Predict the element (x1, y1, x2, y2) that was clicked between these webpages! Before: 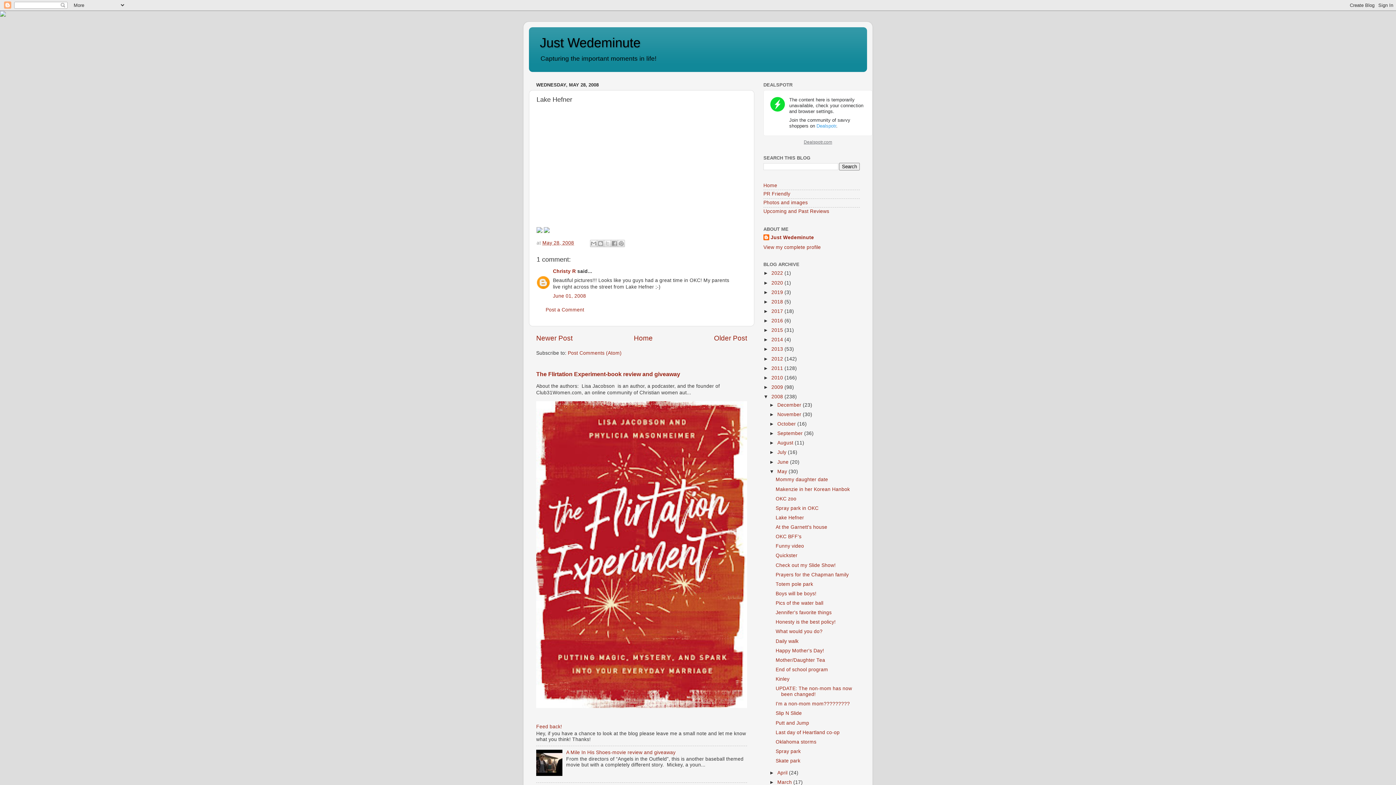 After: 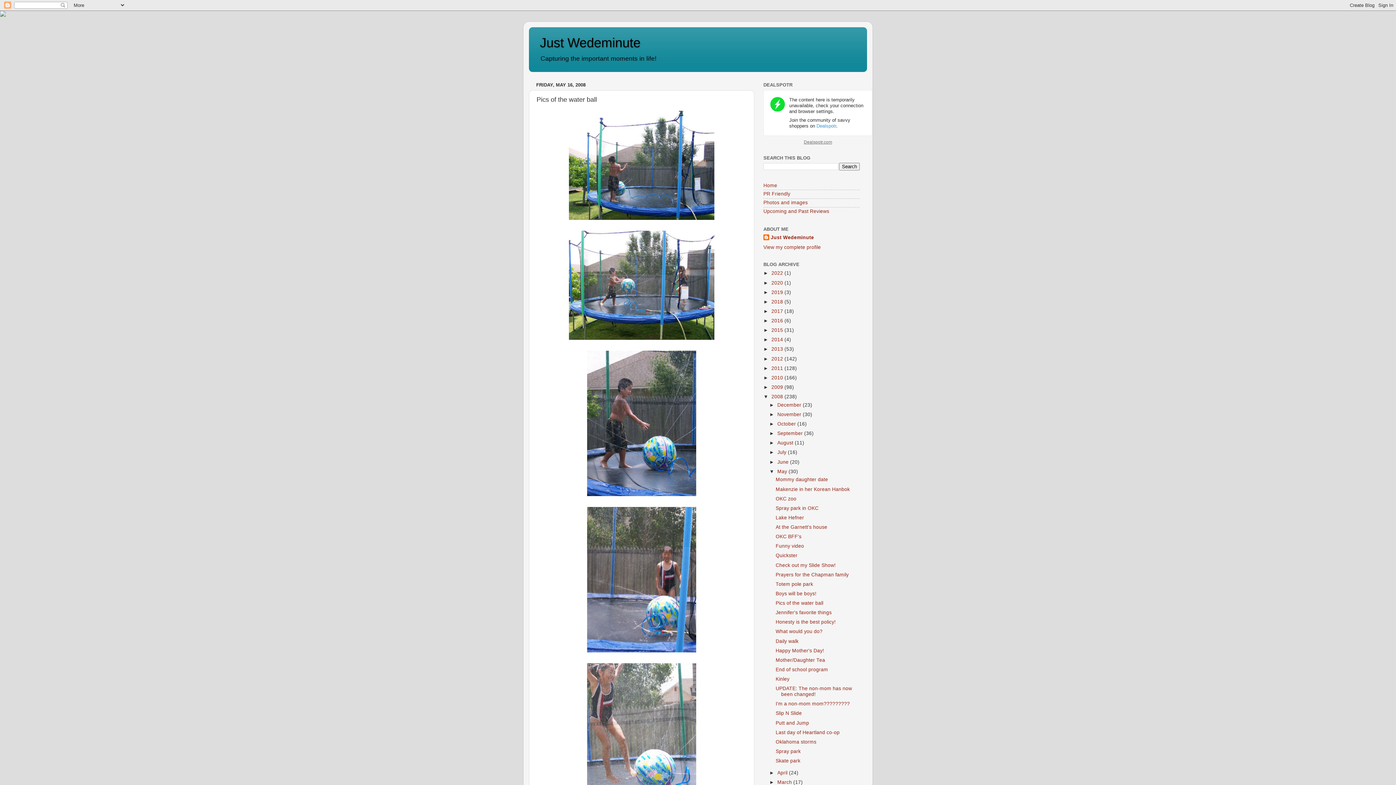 Action: bbox: (775, 600, 823, 606) label: Pics of the water ball